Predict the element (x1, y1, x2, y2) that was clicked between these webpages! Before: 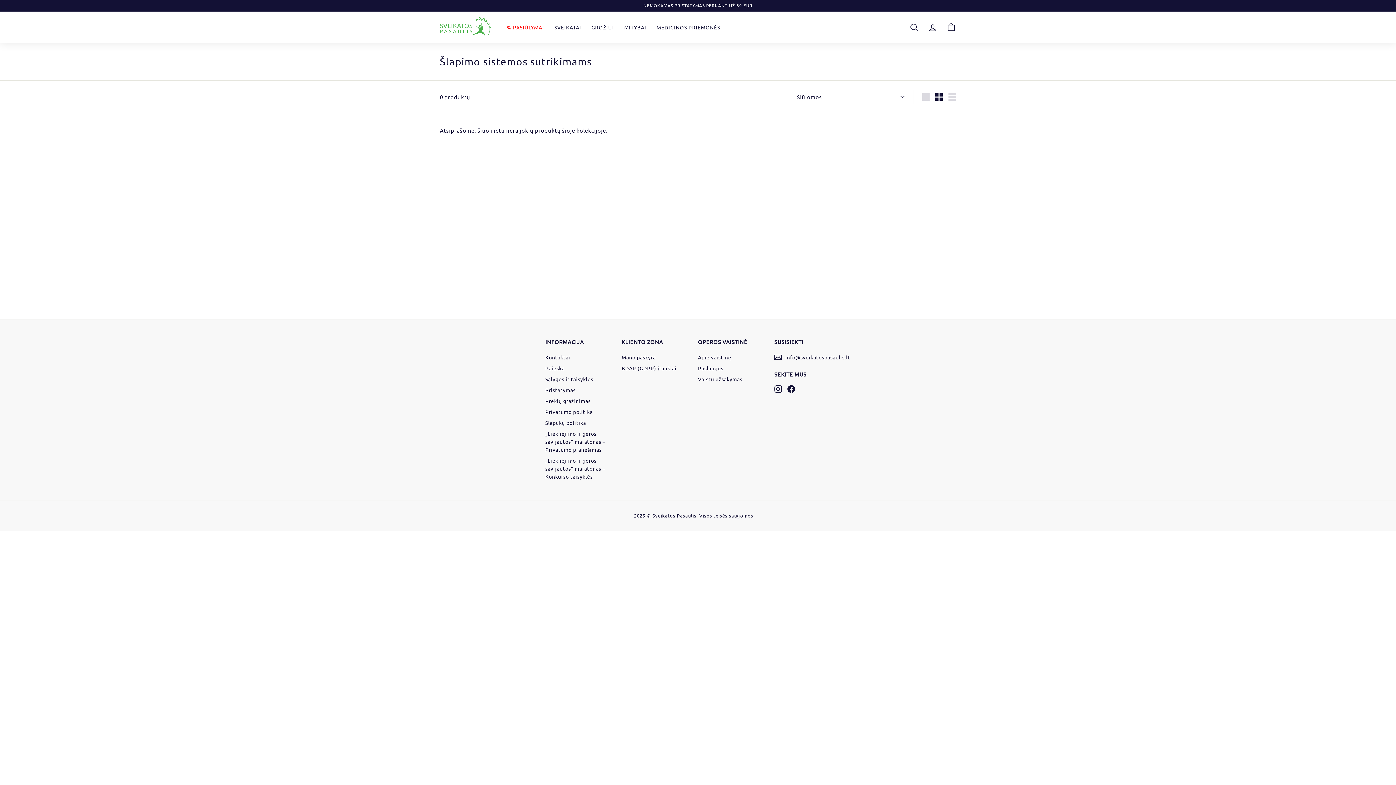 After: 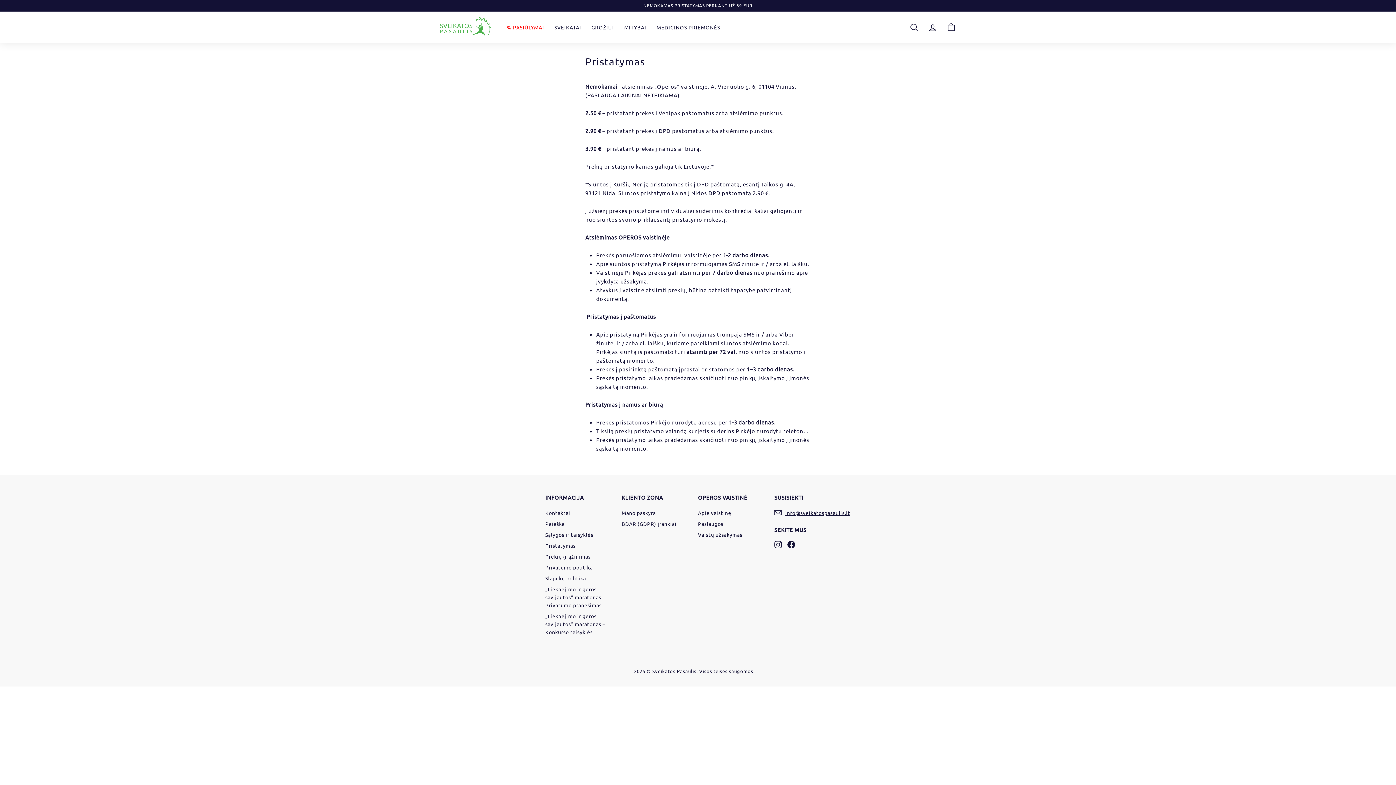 Action: bbox: (440, 2, 956, 9) label: NEMOKAMAS PRISTATYMAS PERKANT UŽ 69 EUR